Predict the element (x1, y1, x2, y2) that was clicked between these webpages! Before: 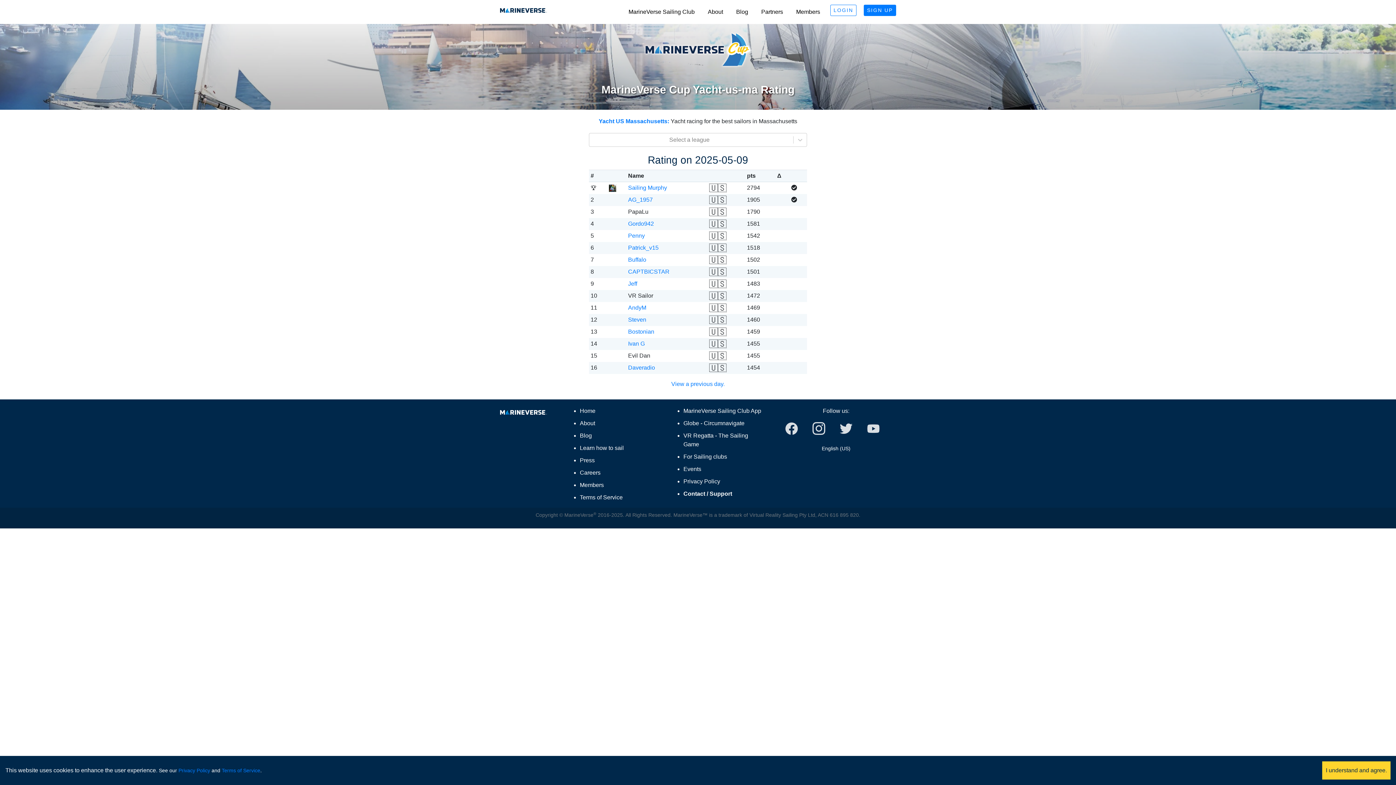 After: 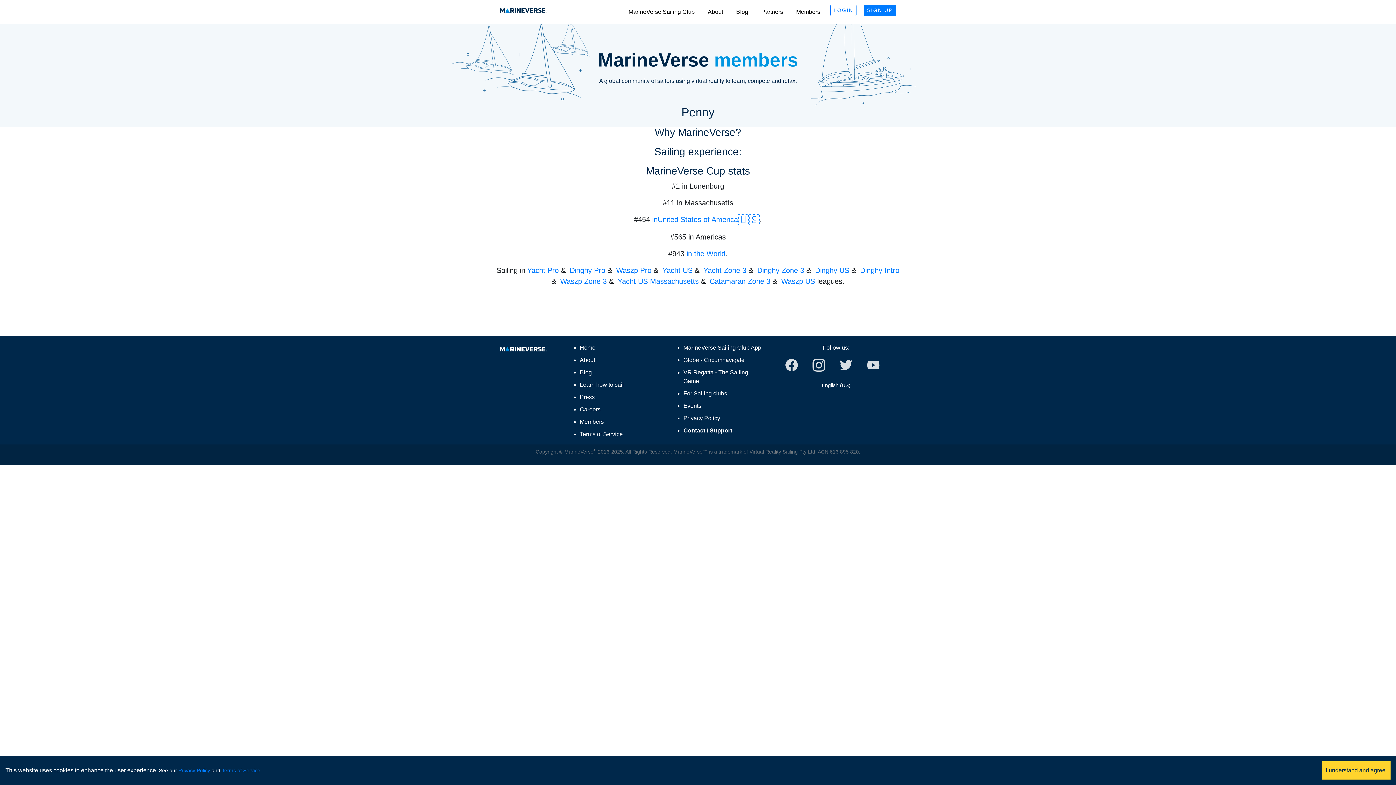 Action: label: Penny bbox: (628, 232, 645, 238)